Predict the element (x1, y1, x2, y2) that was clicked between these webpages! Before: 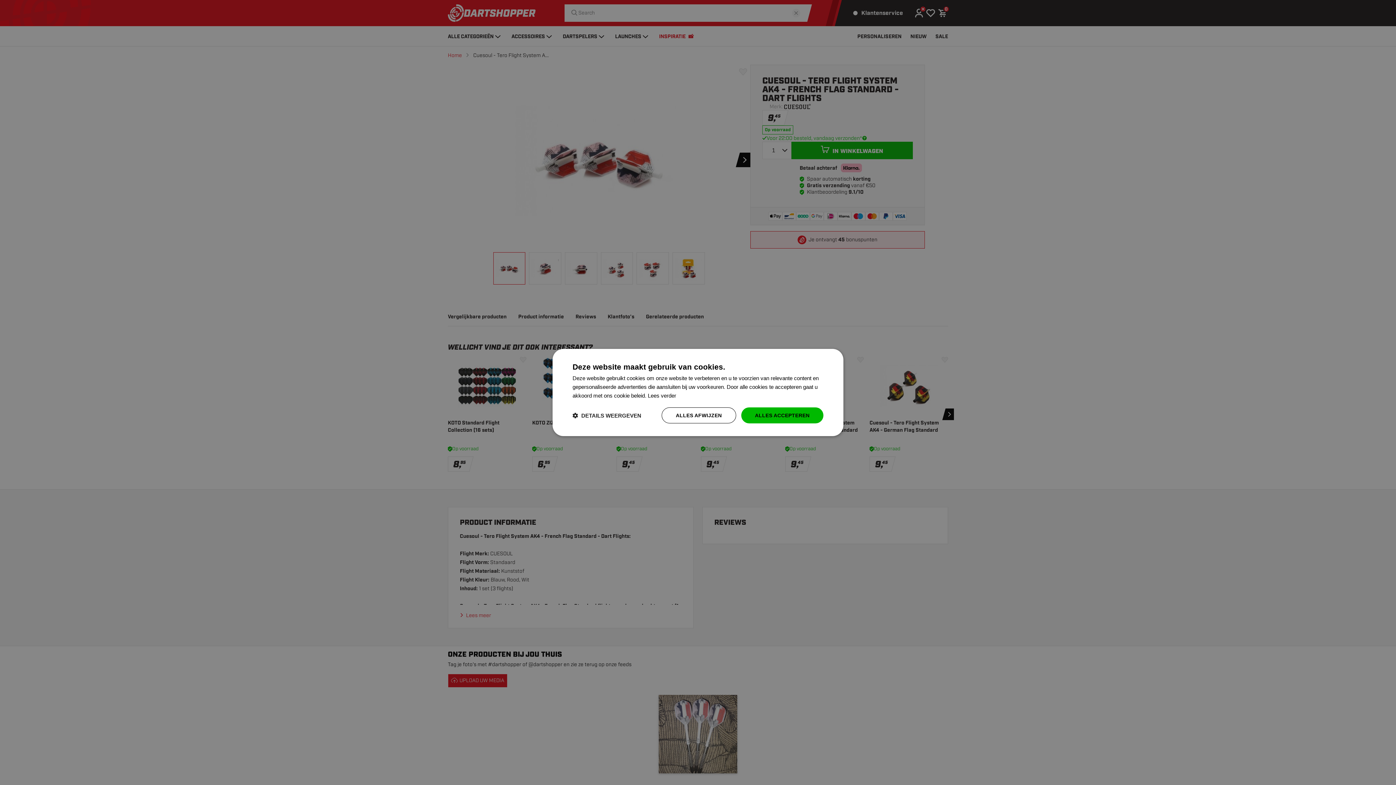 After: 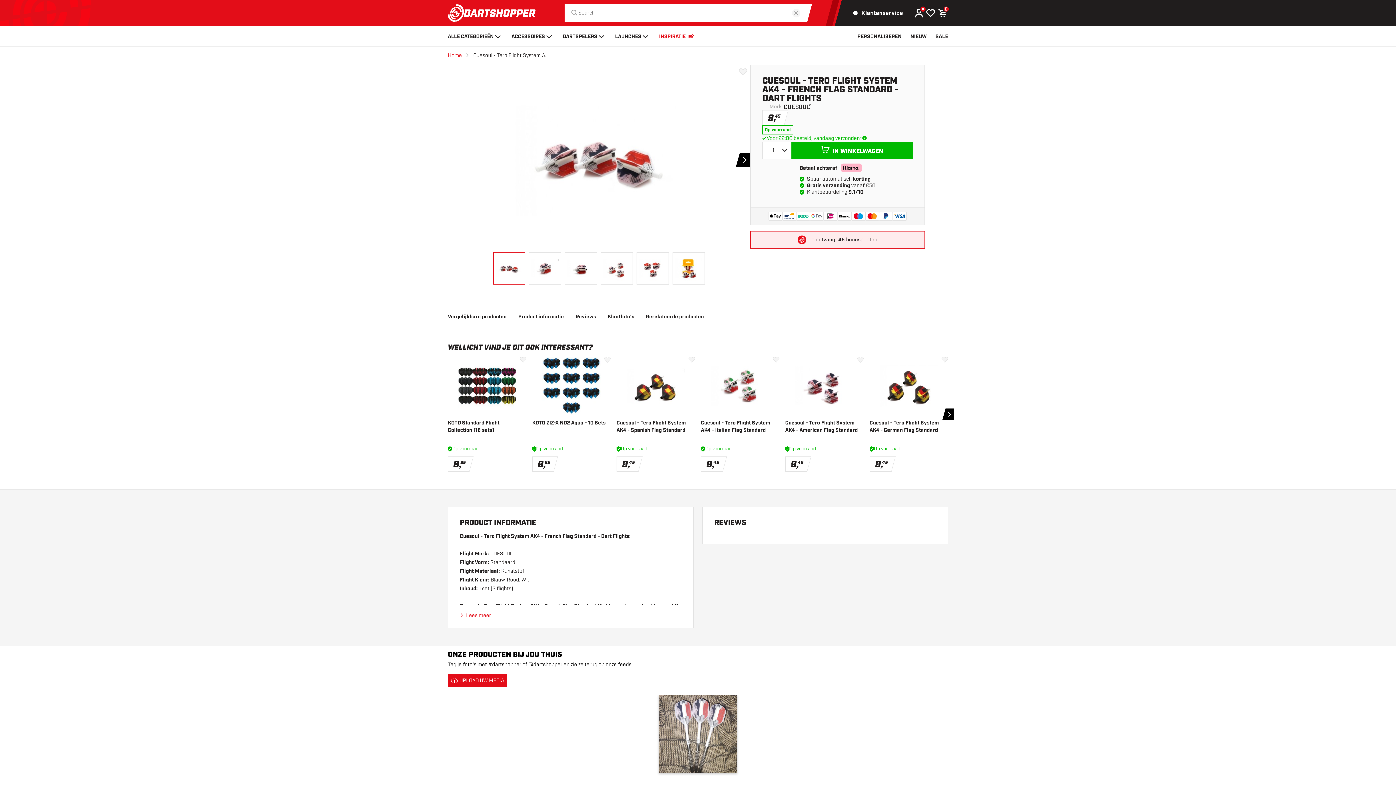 Action: bbox: (741, 407, 823, 423) label: ALLES ACCEPTEREN